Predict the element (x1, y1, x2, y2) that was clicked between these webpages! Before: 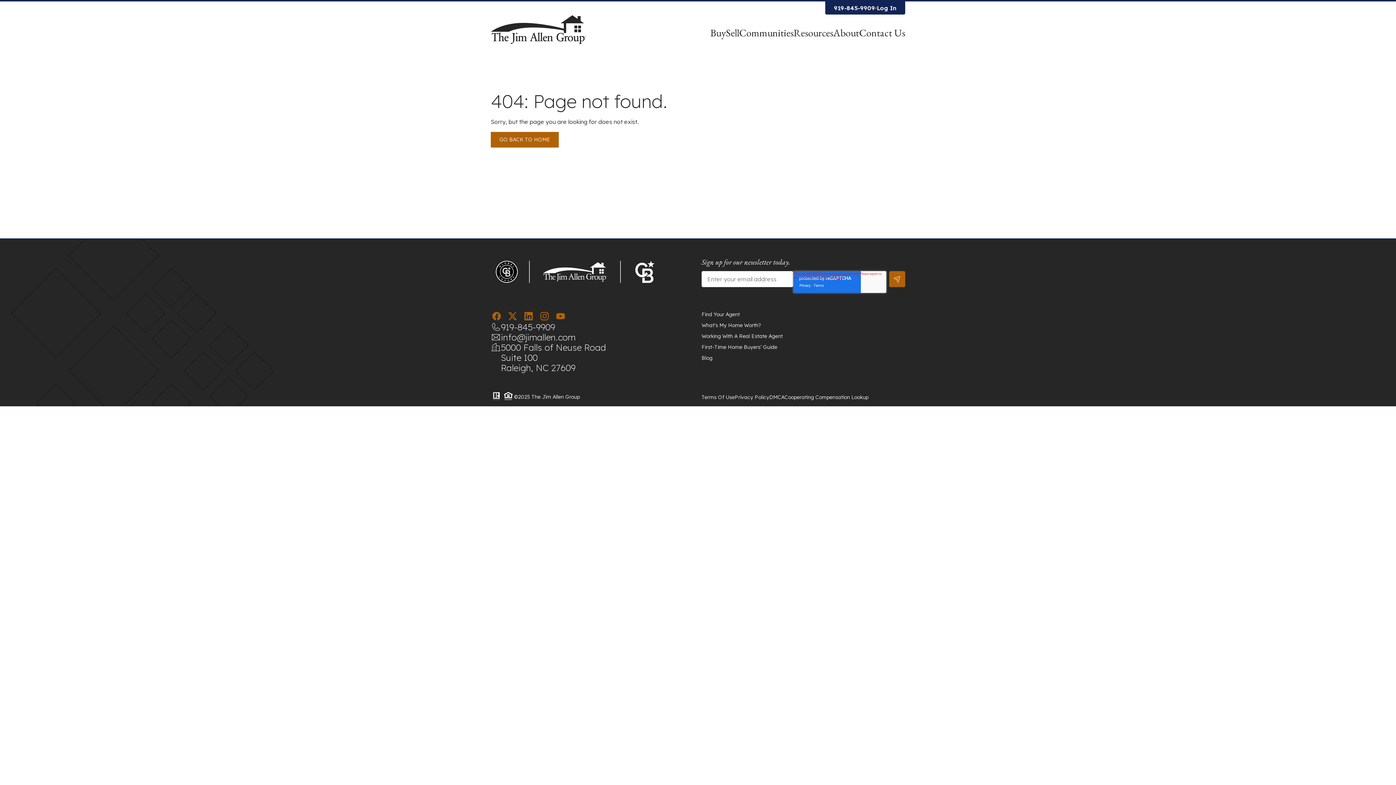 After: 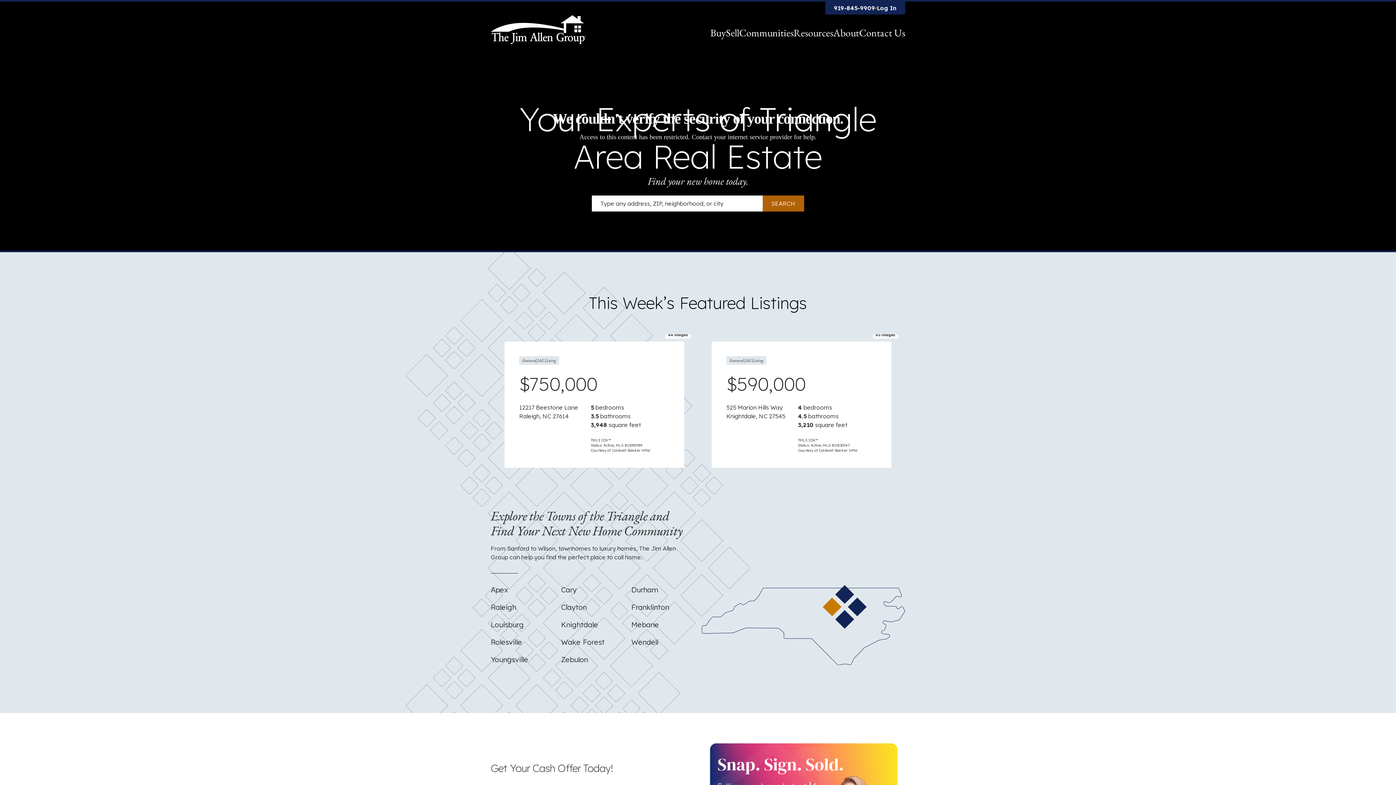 Action: bbox: (490, 257, 658, 286)